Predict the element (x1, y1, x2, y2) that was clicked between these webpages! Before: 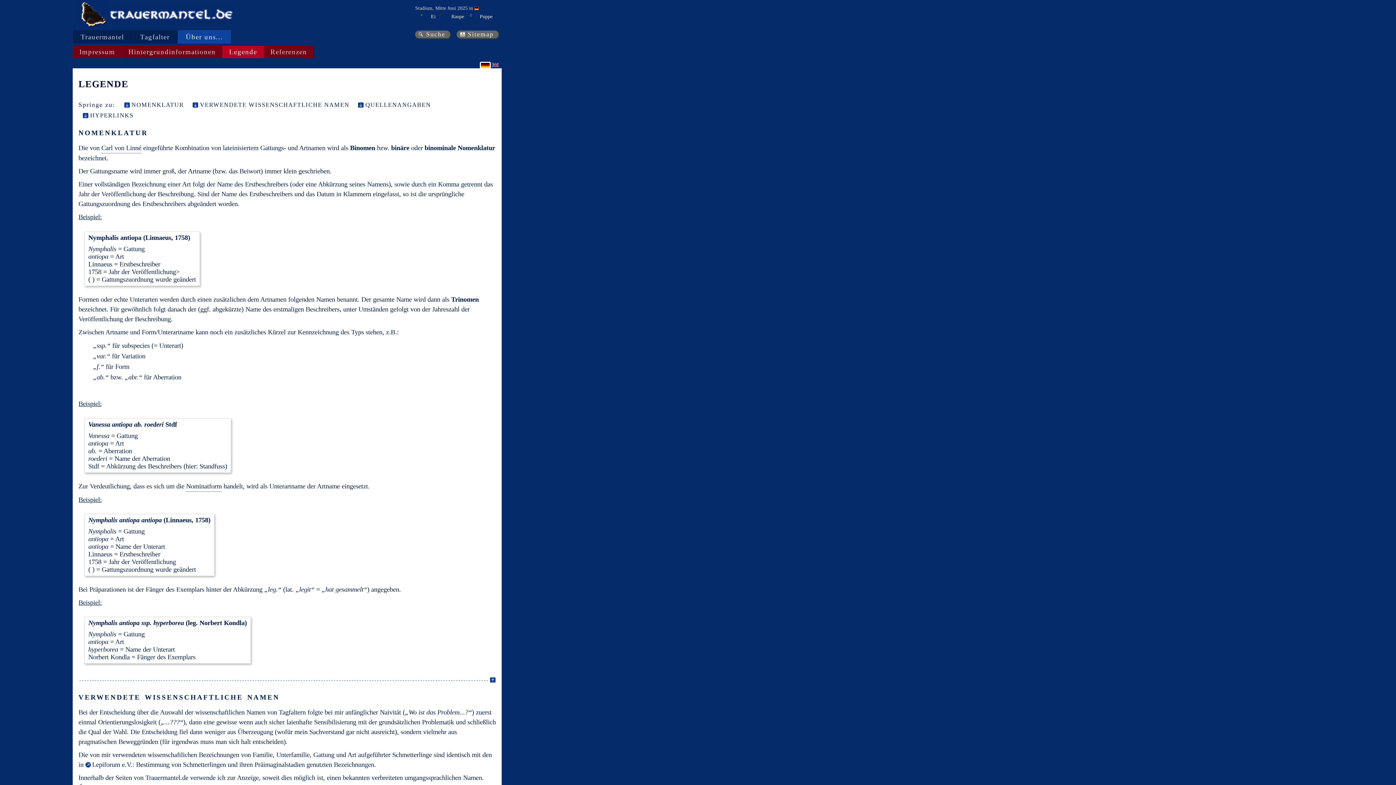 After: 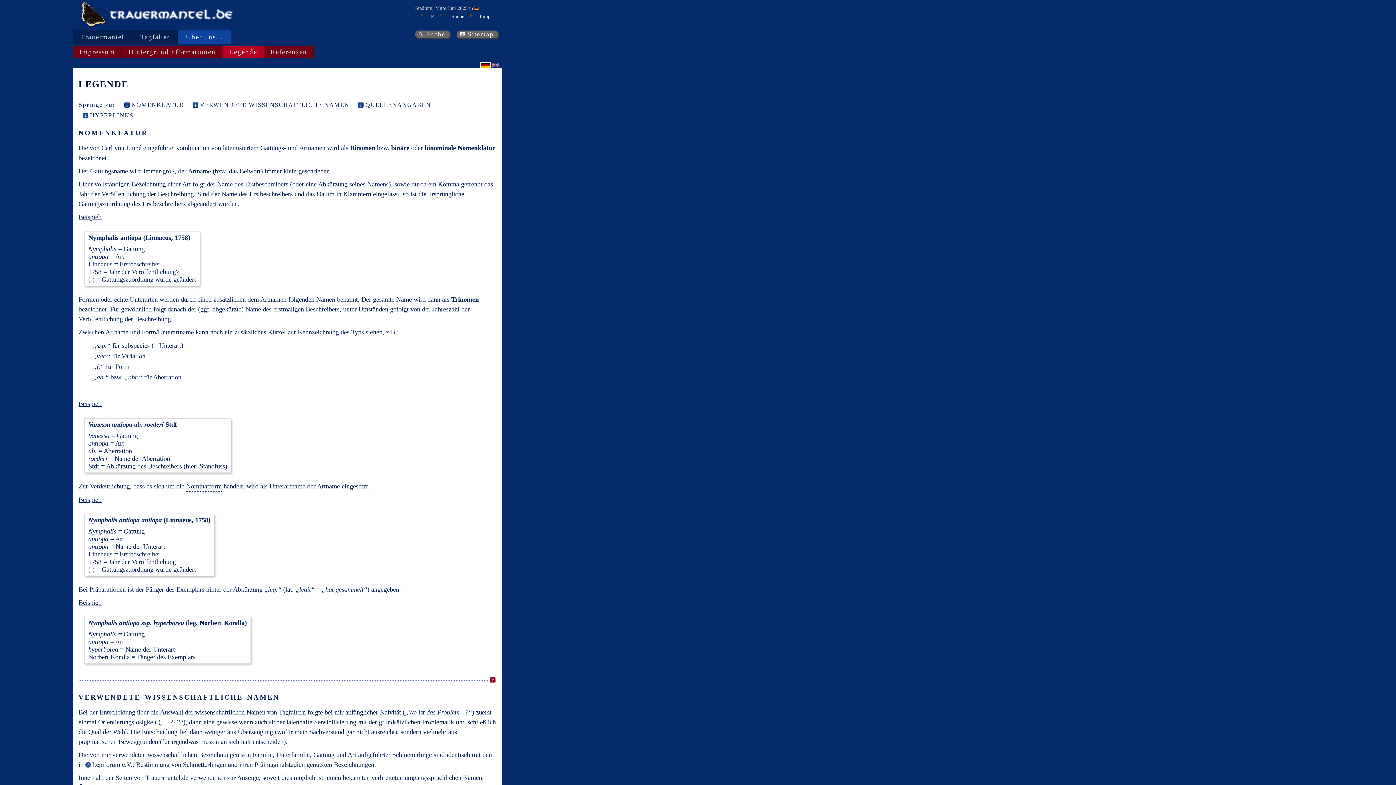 Action: bbox: (490, 677, 496, 682)